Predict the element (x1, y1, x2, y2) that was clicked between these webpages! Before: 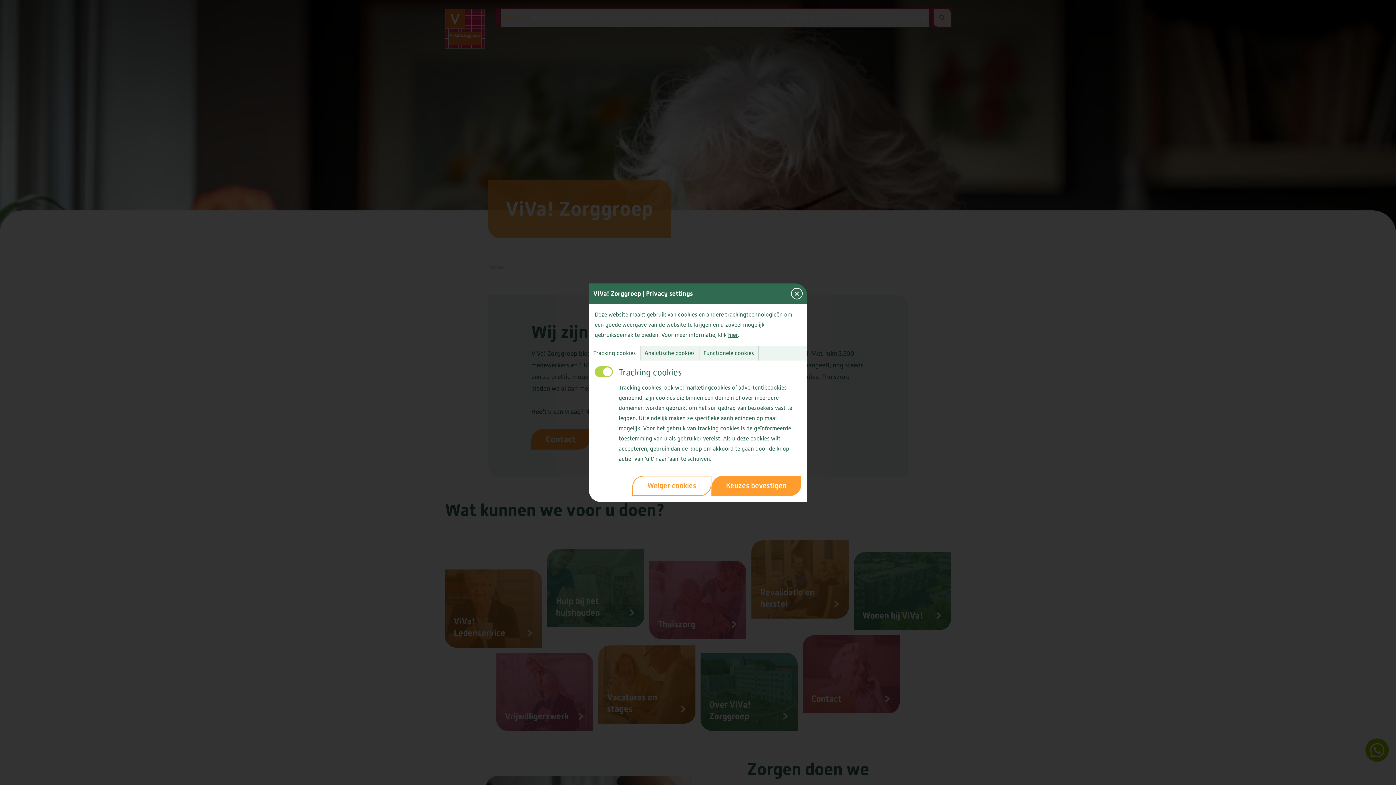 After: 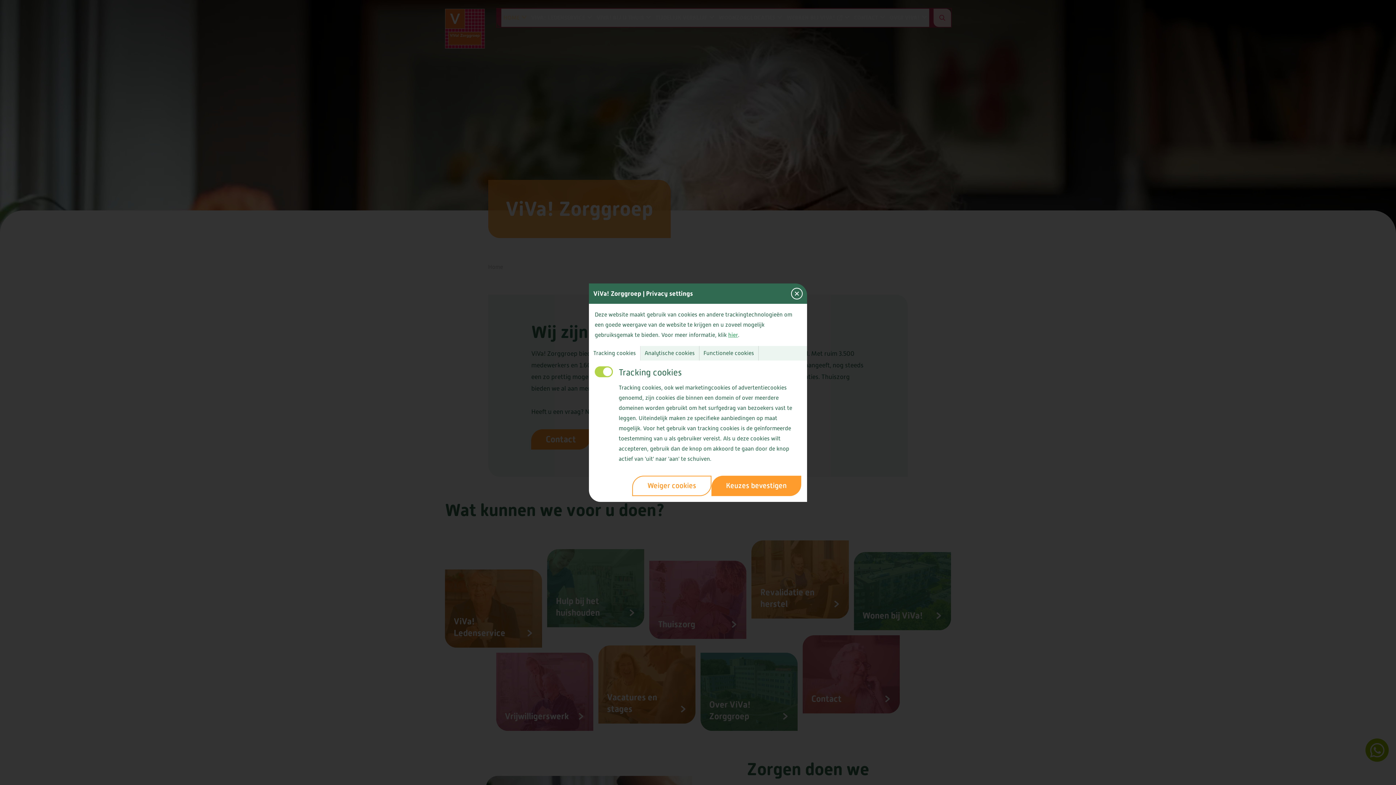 Action: bbox: (728, 331, 738, 338) label: hier